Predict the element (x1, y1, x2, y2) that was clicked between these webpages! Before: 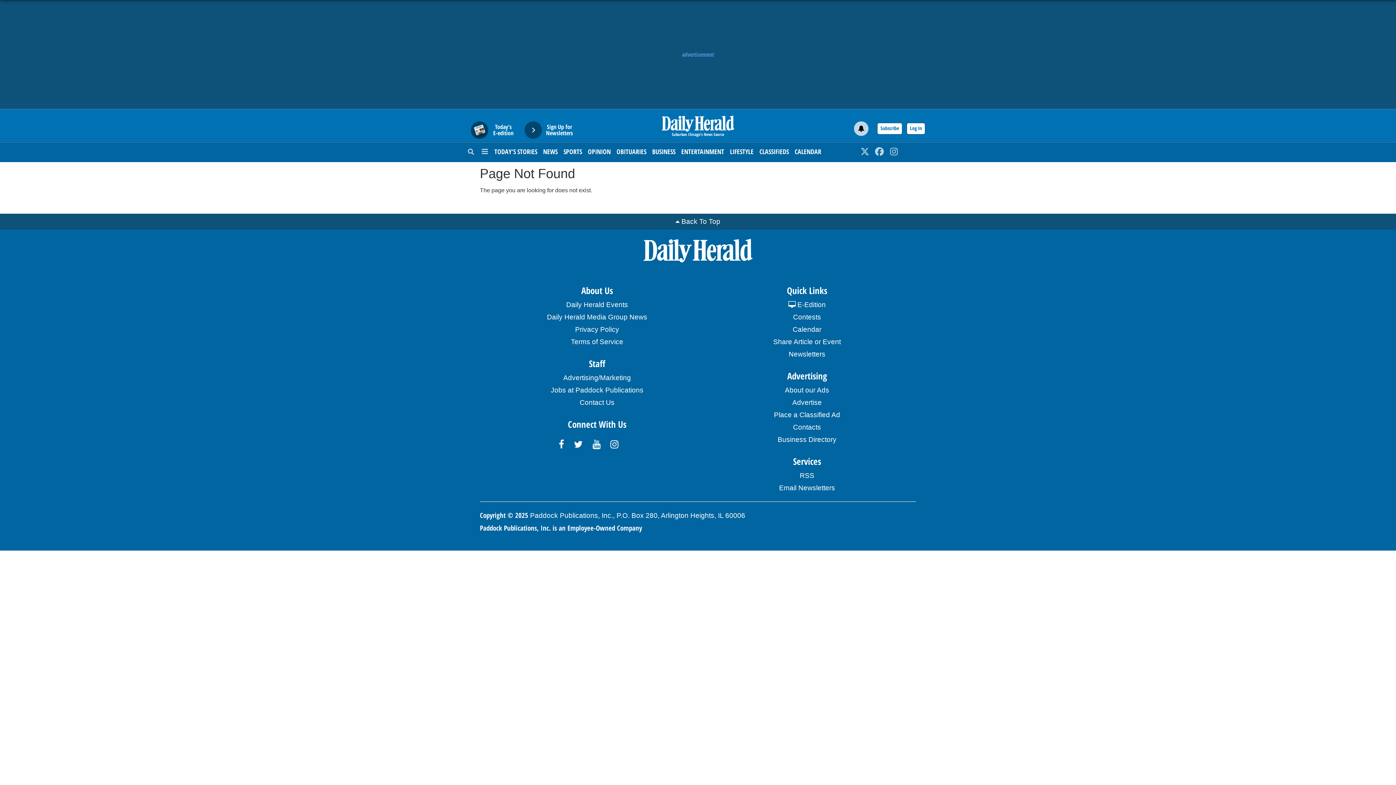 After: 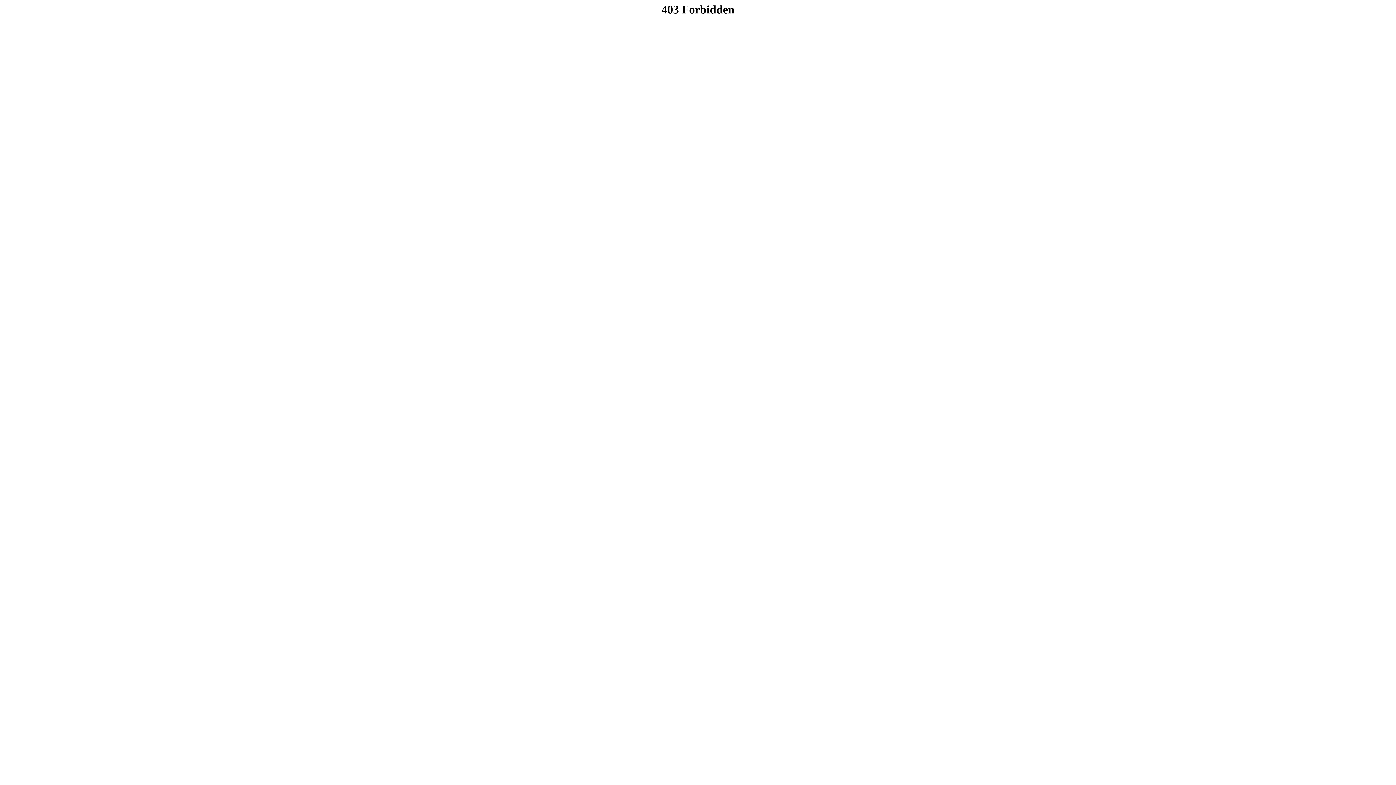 Action: label: CLASSIFIEDS bbox: (759, 142, 789, 160)